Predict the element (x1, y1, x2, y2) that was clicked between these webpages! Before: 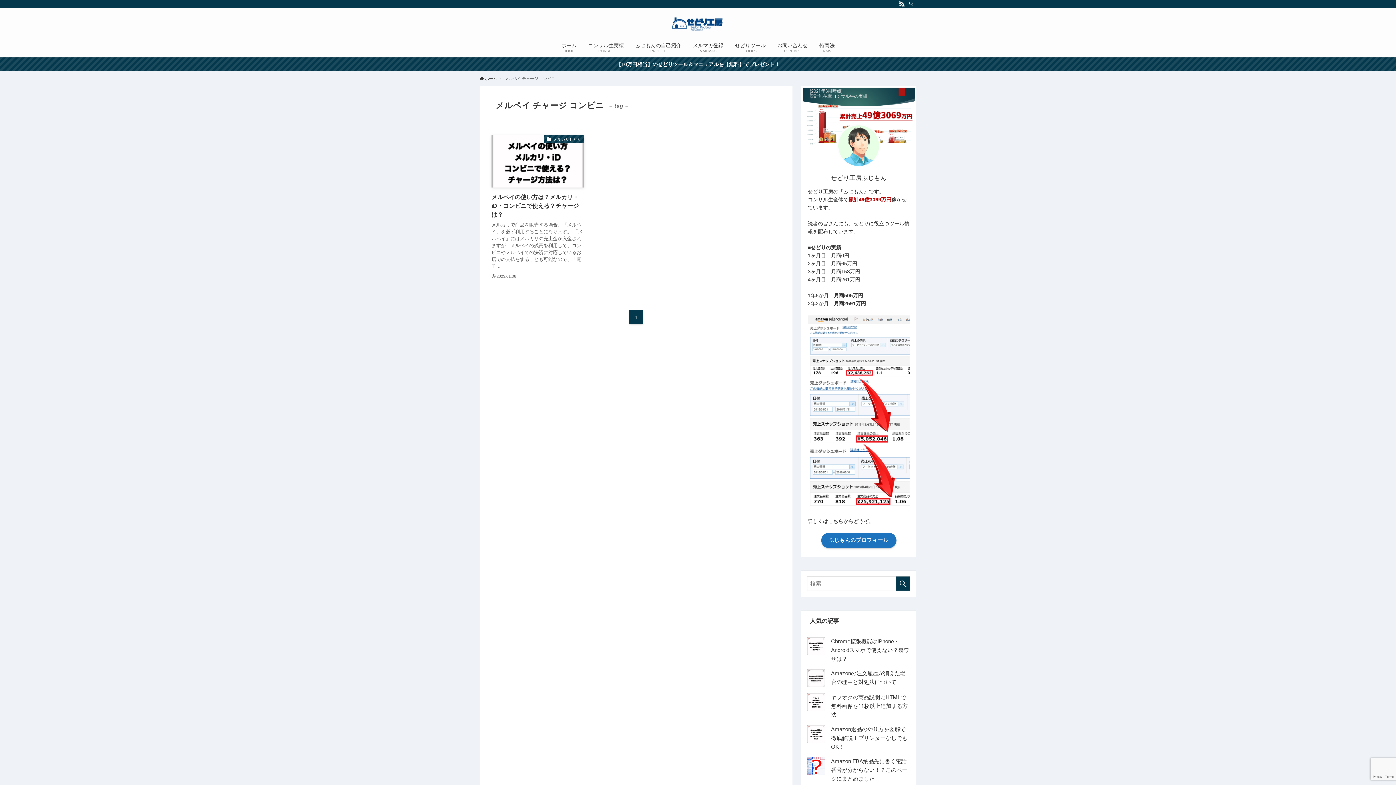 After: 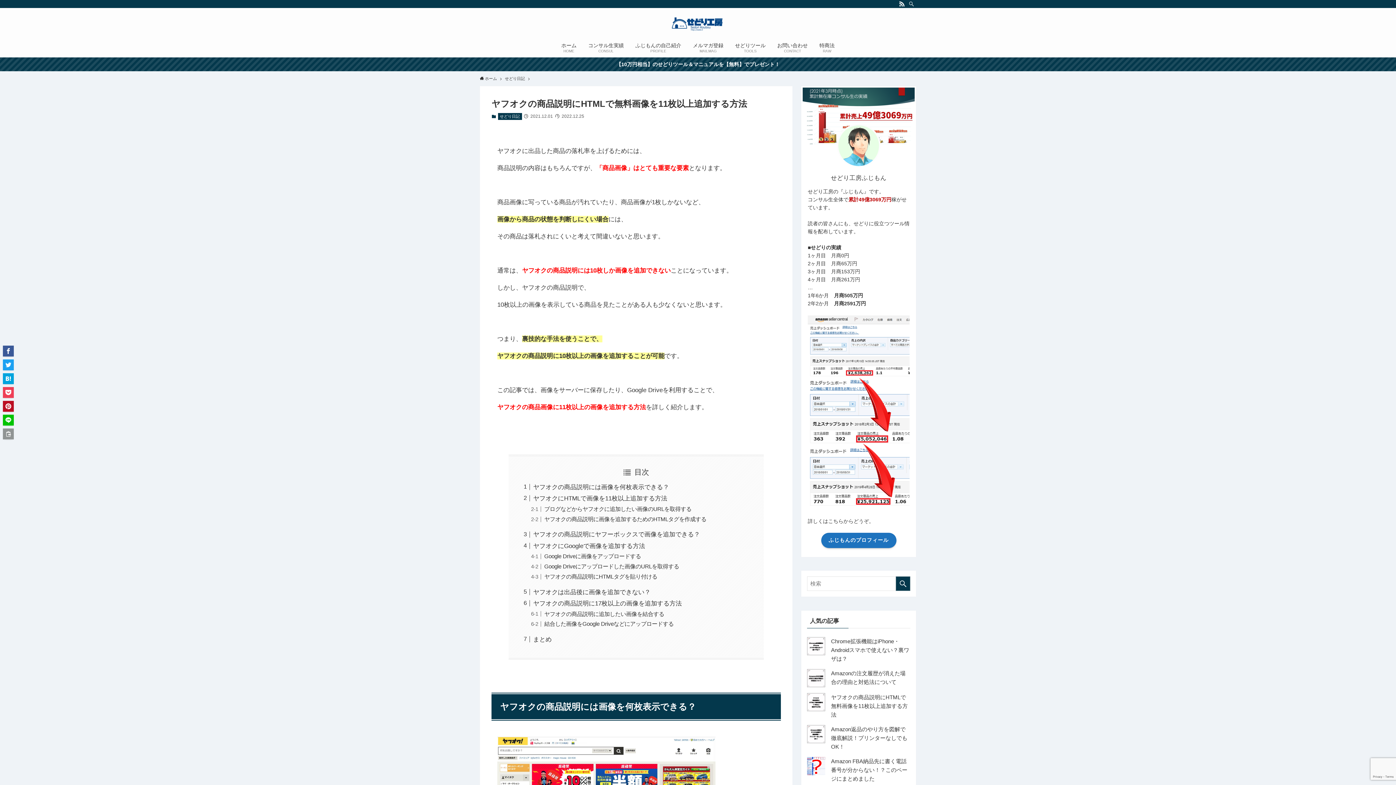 Action: label: ヤフオクの商品説明にHTMLで無料画像を11枚以上追加する方法 bbox: (831, 694, 908, 718)